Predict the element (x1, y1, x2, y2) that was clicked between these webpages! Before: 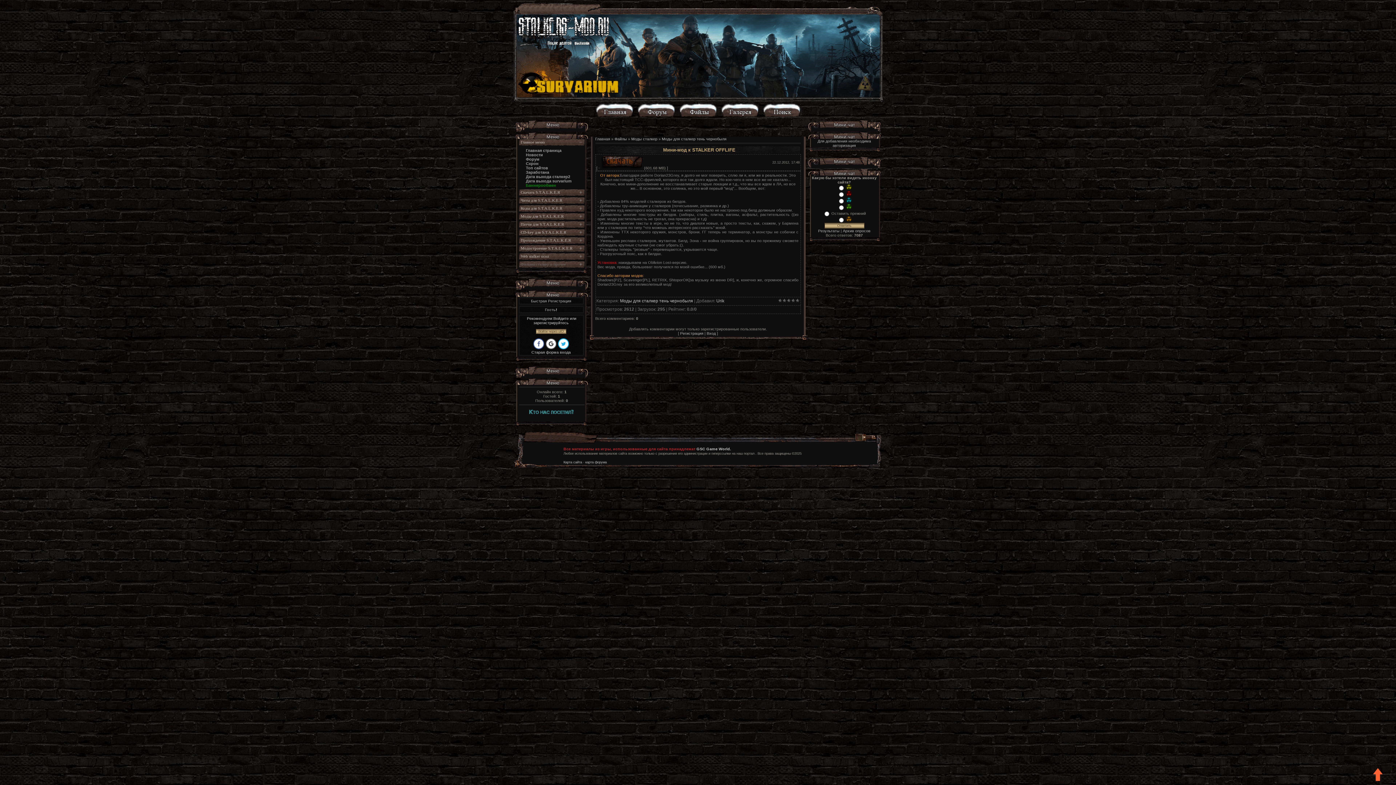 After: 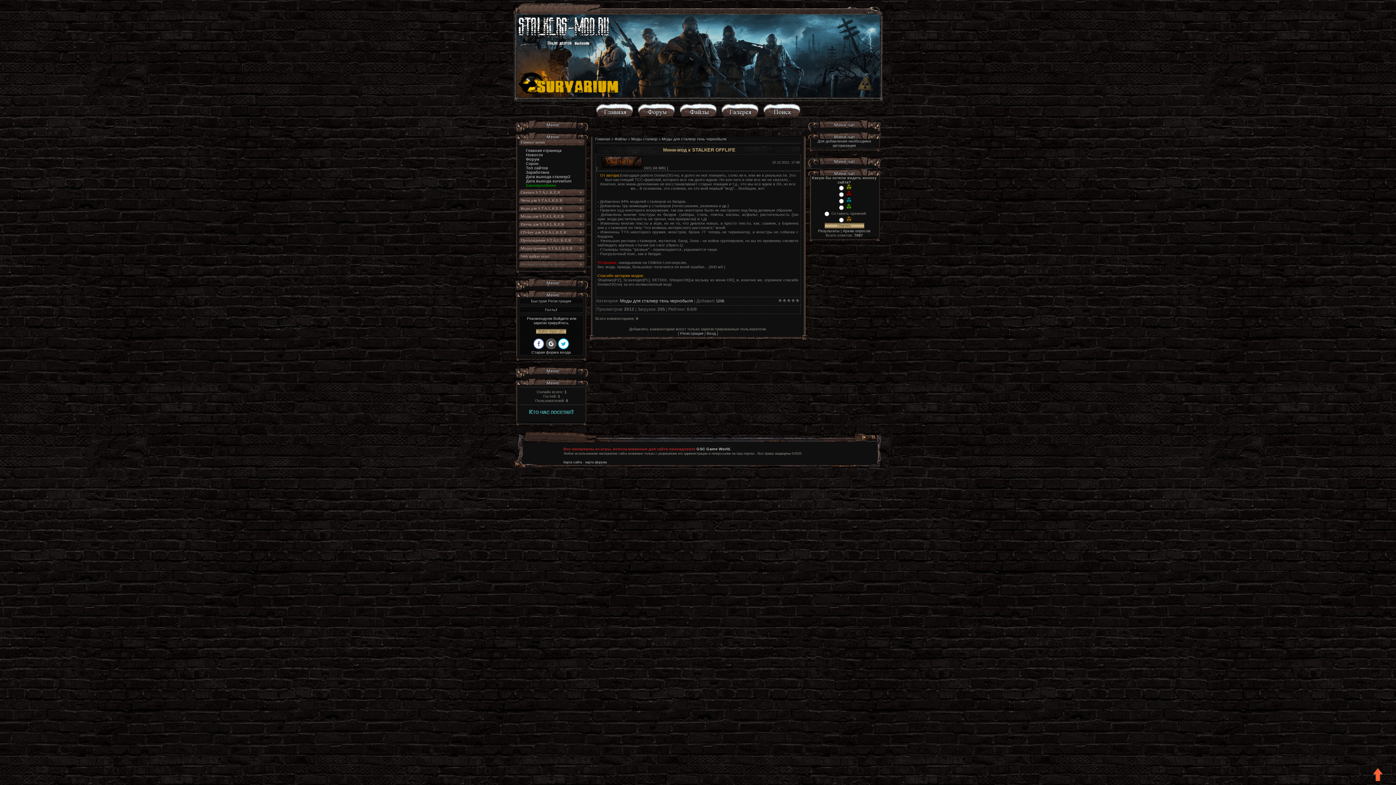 Action: bbox: (545, 338, 556, 349)